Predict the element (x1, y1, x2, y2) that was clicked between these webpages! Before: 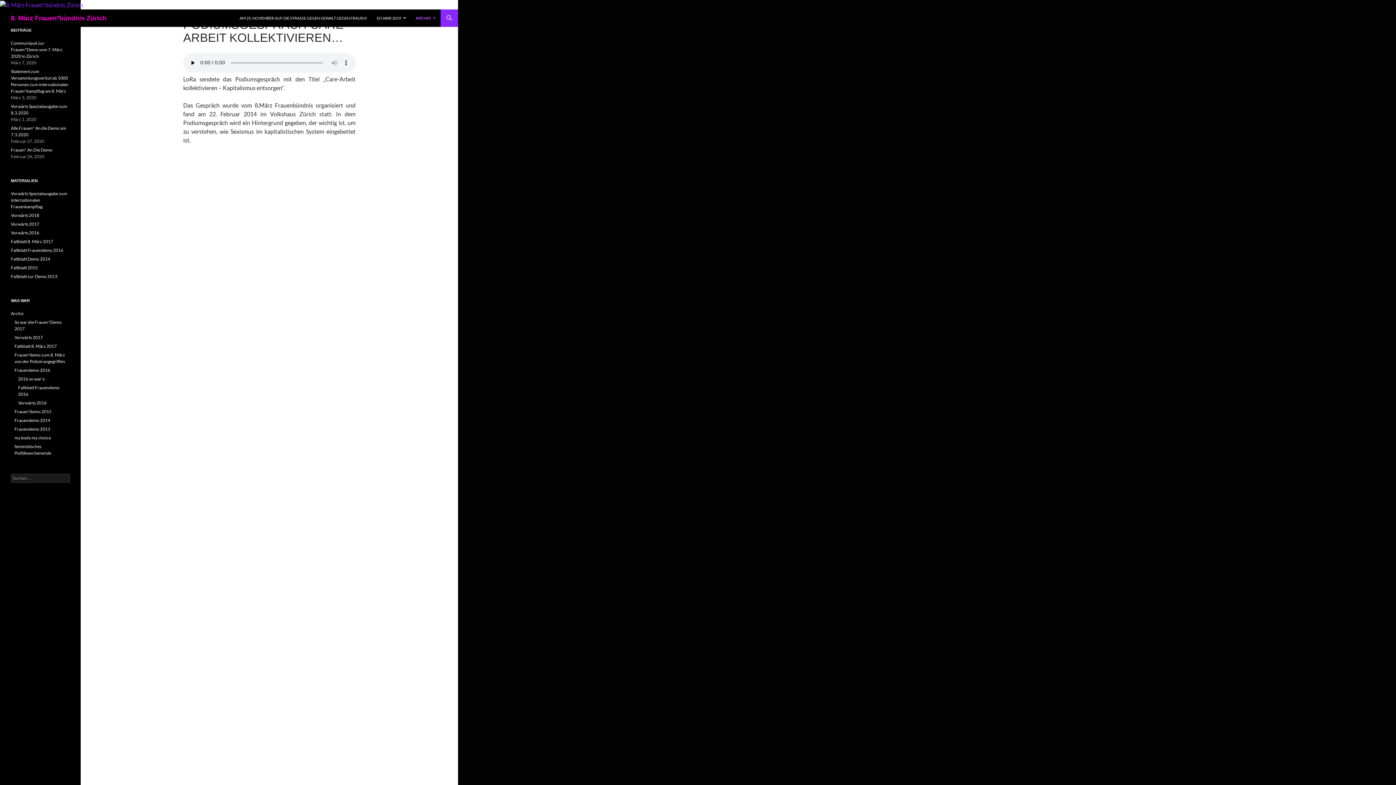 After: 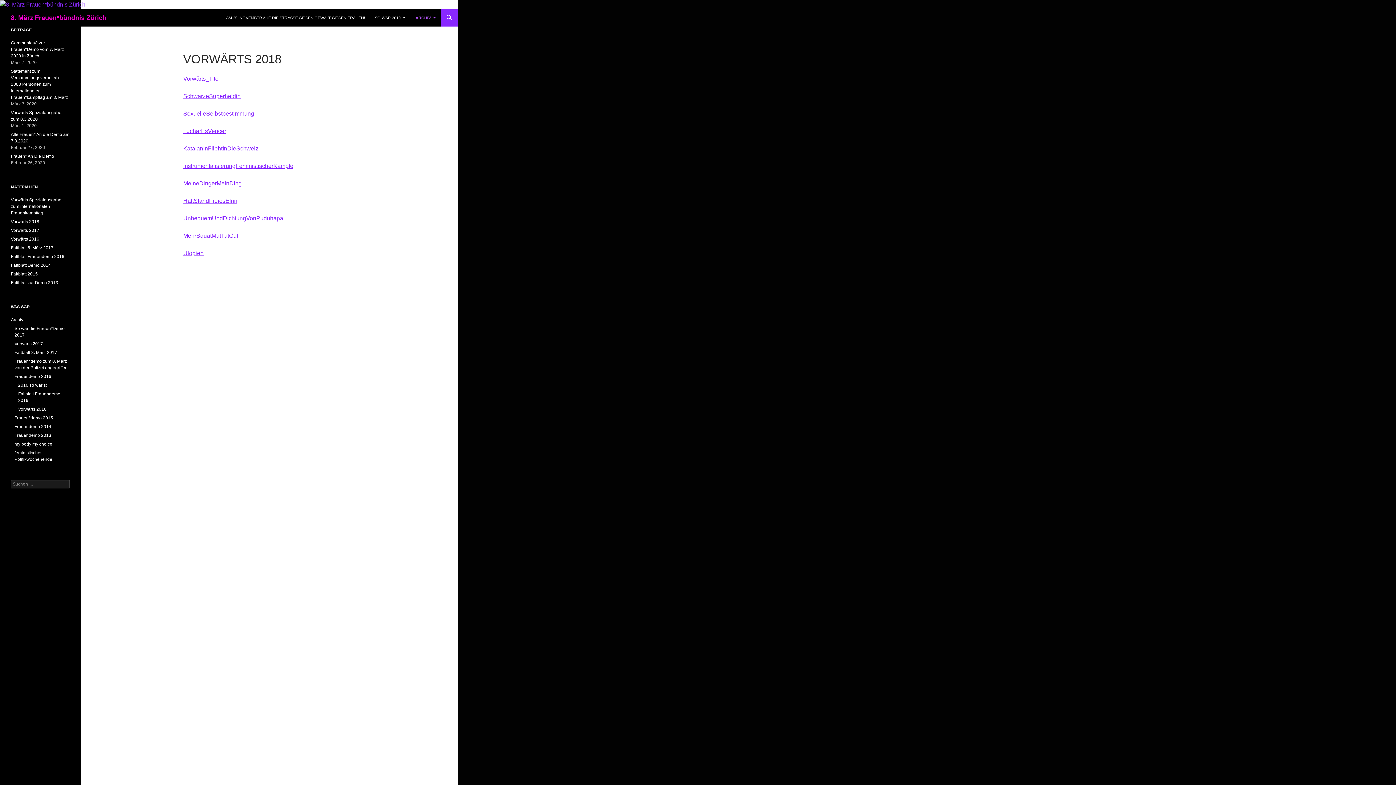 Action: bbox: (10, 212, 39, 218) label: Vorwärts 2018